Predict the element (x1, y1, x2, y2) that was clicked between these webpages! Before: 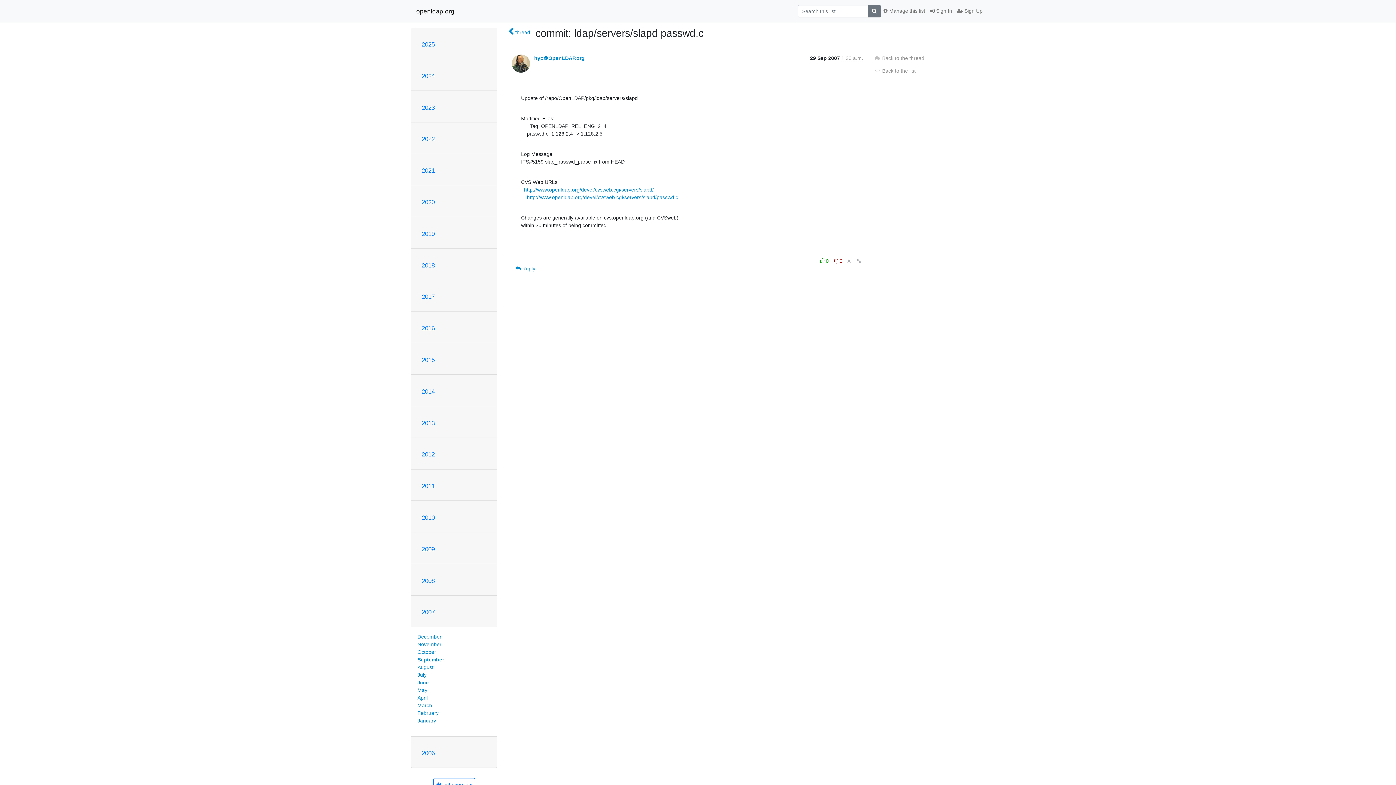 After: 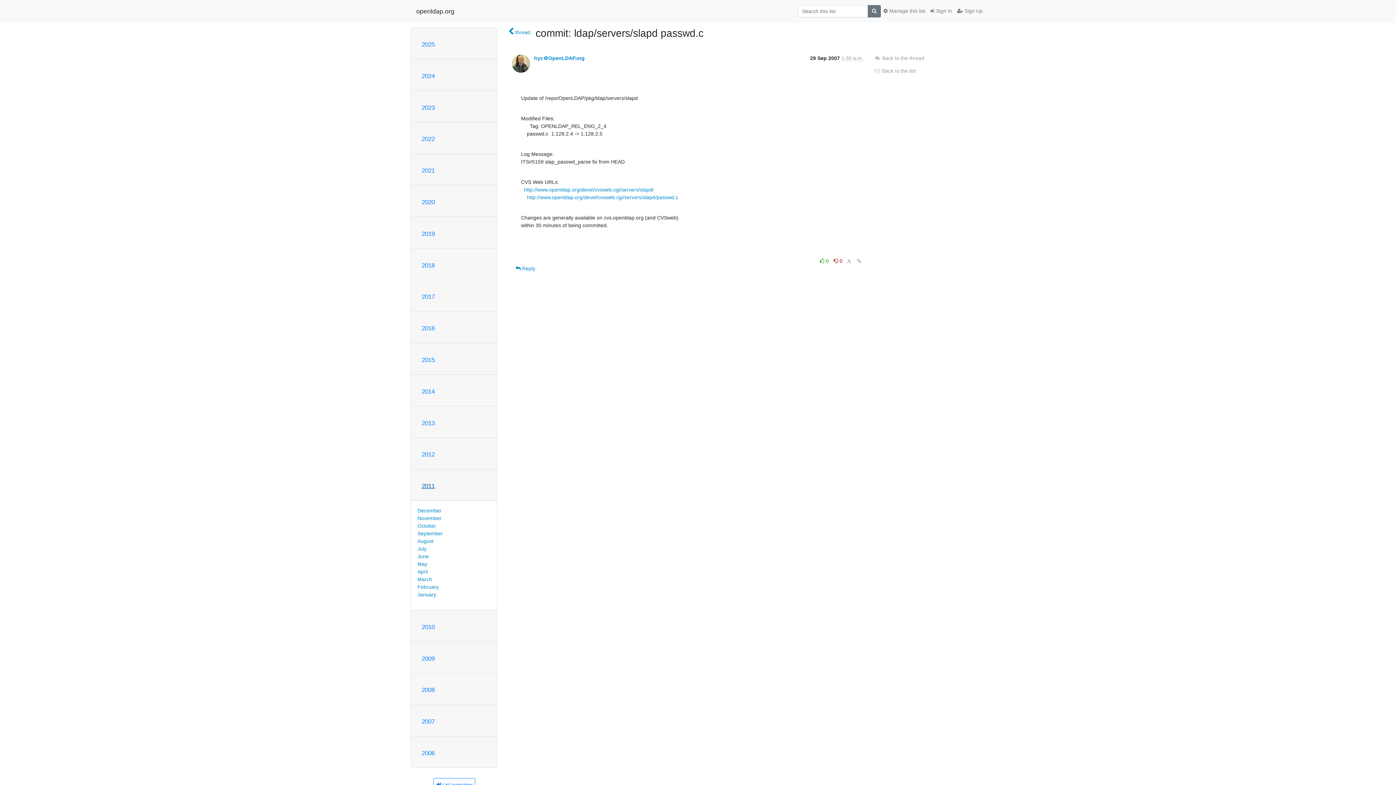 Action: label: 2011 bbox: (421, 482, 434, 489)